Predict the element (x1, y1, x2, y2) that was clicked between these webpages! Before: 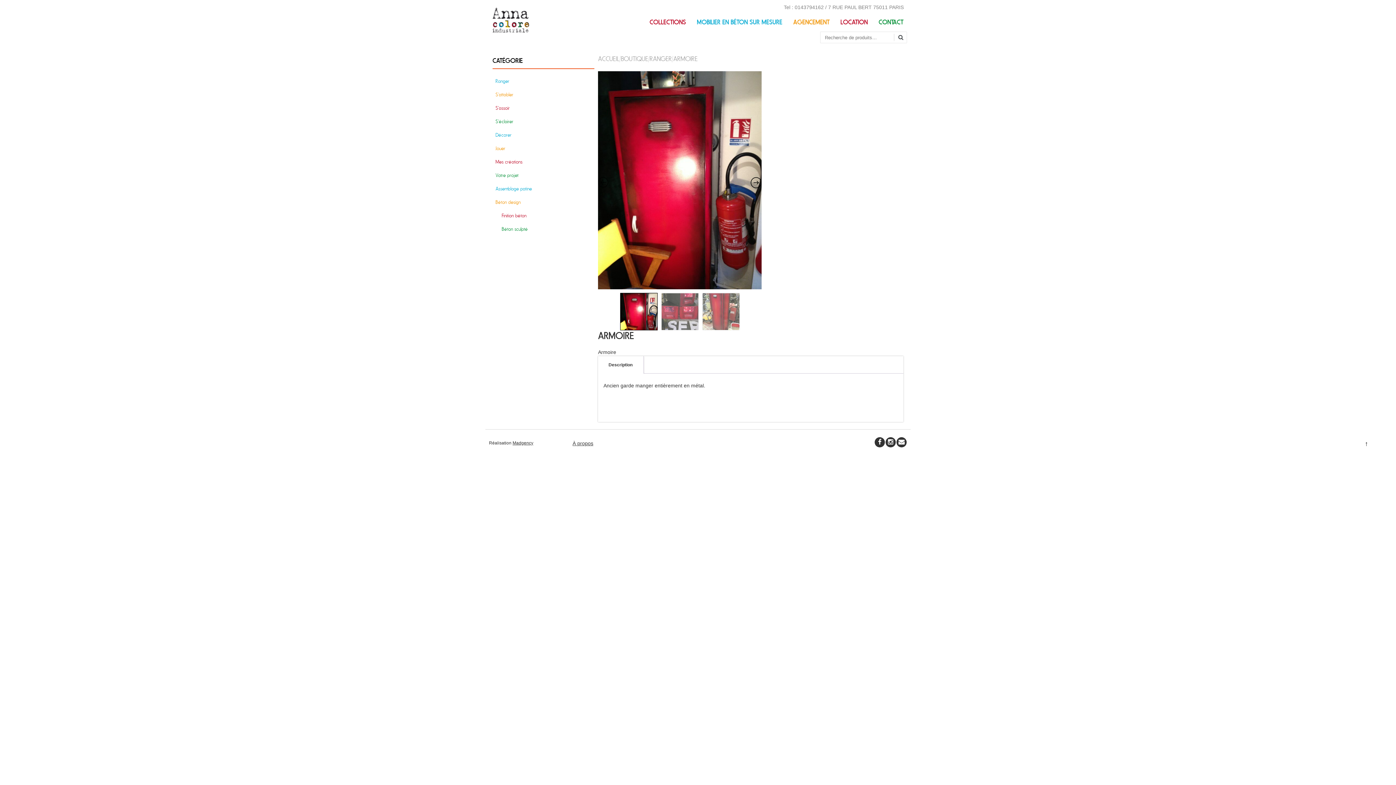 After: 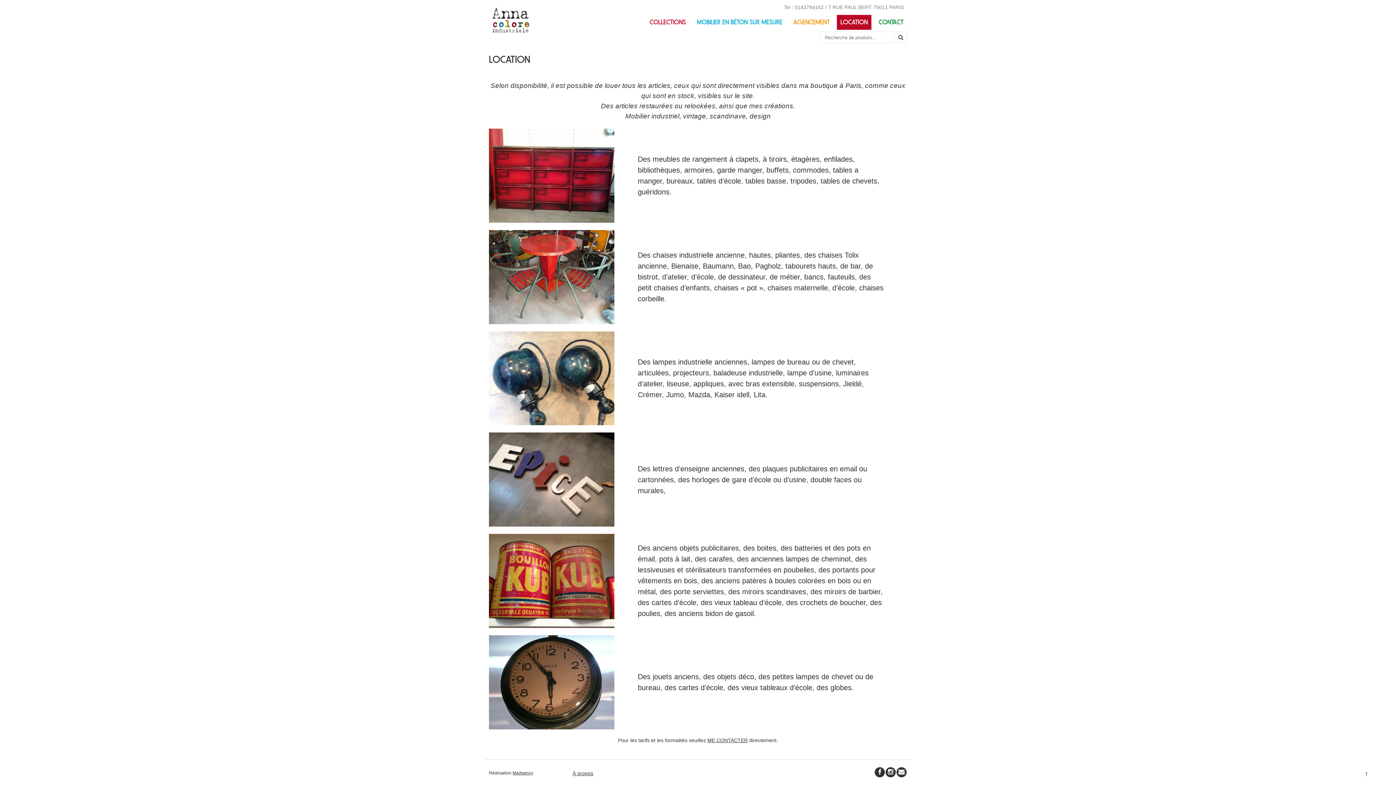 Action: label: LOCATION bbox: (837, 14, 871, 29)